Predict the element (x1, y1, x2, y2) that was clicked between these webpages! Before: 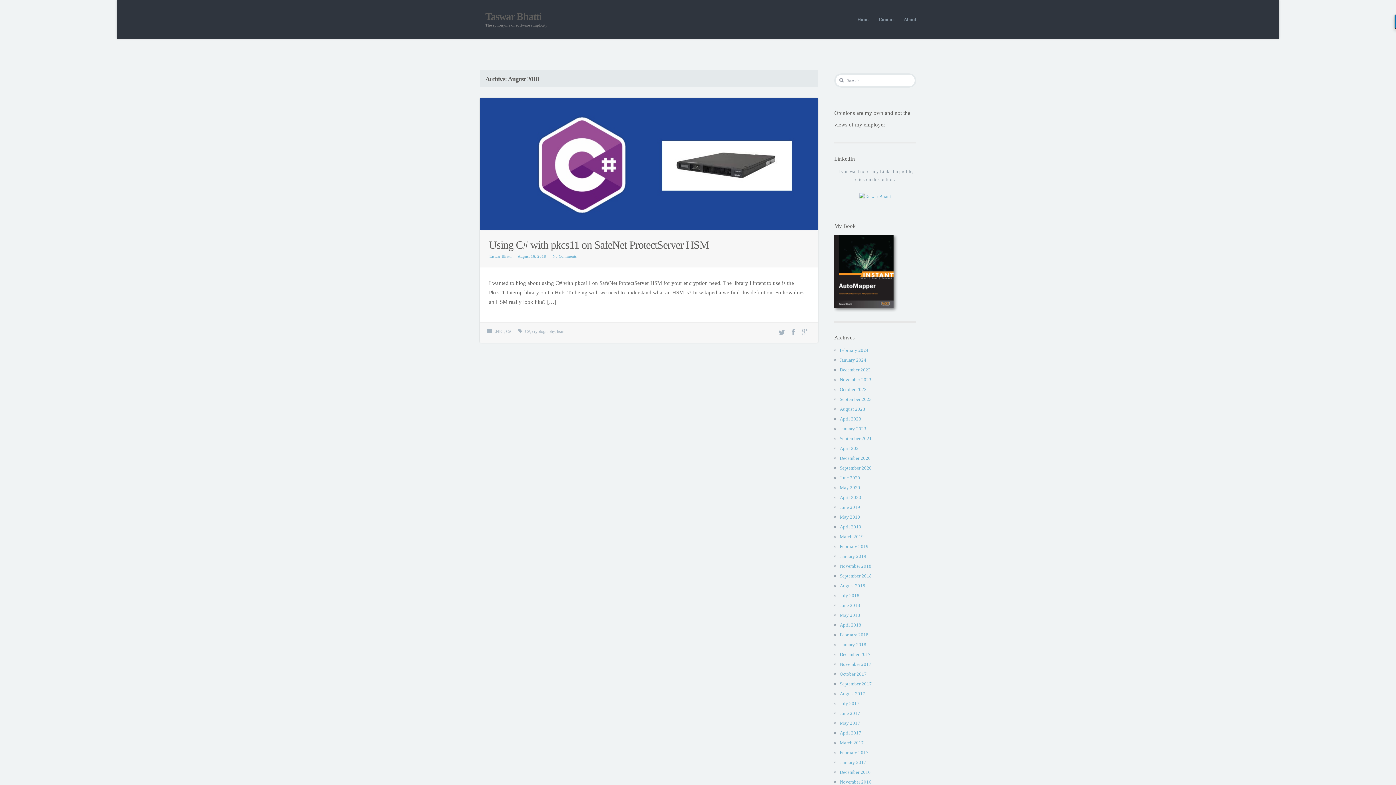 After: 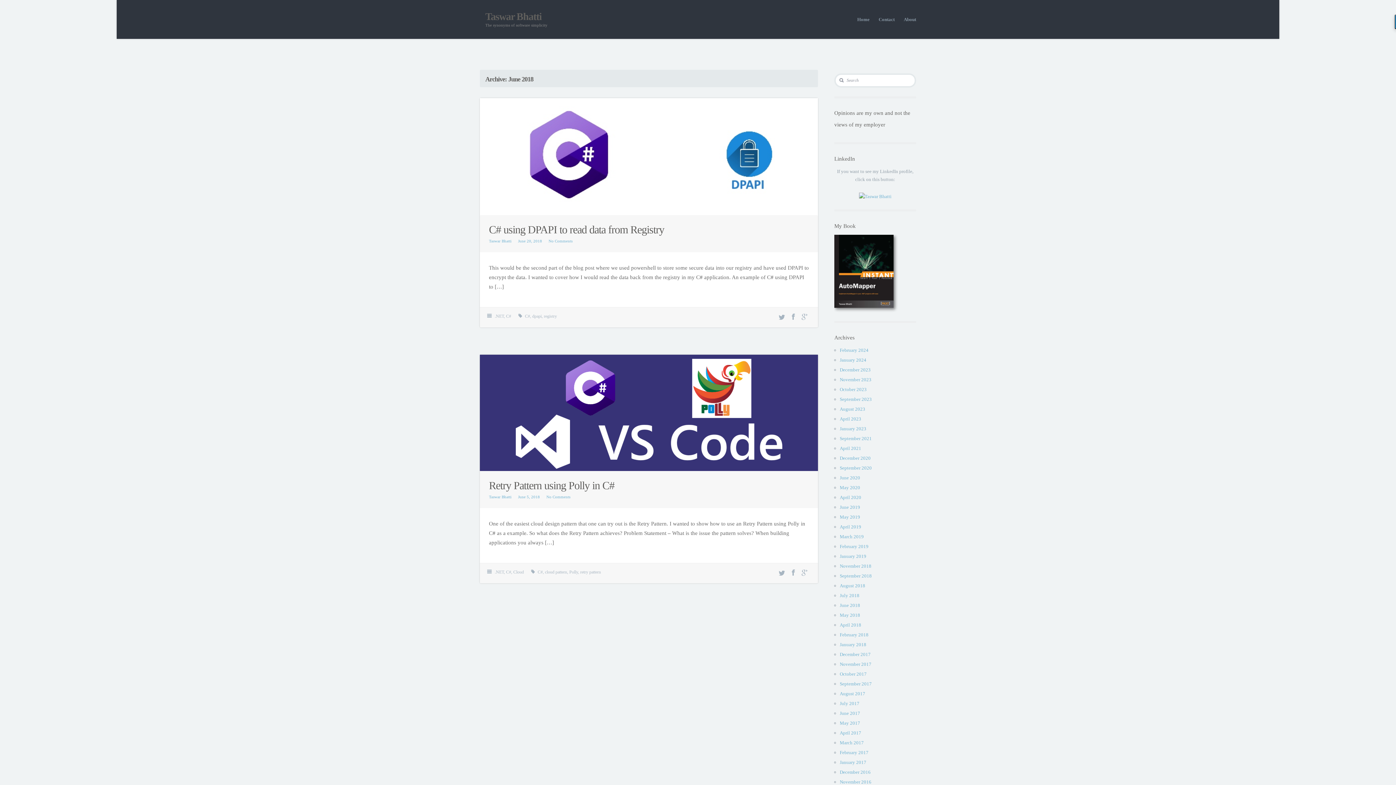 Action: bbox: (840, 602, 860, 608) label: June 2018